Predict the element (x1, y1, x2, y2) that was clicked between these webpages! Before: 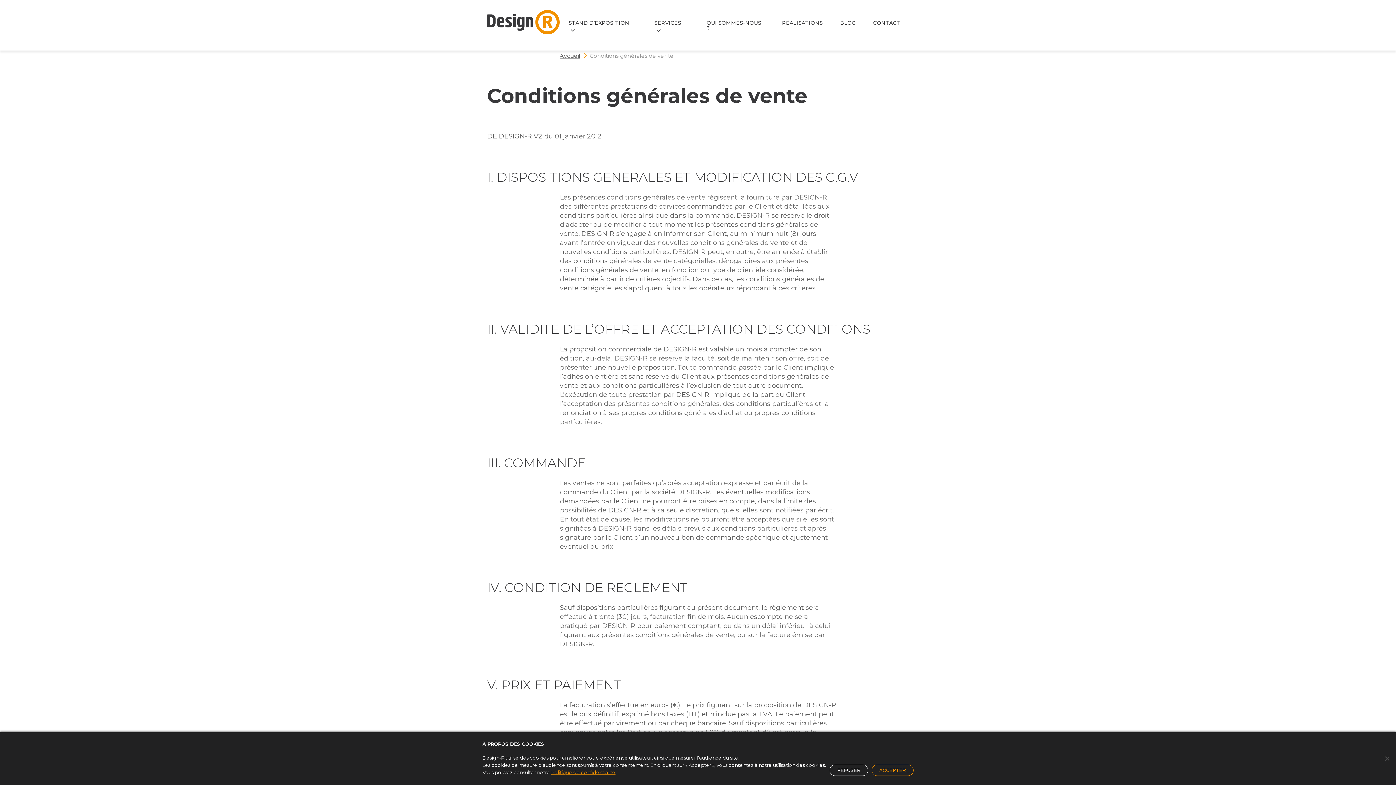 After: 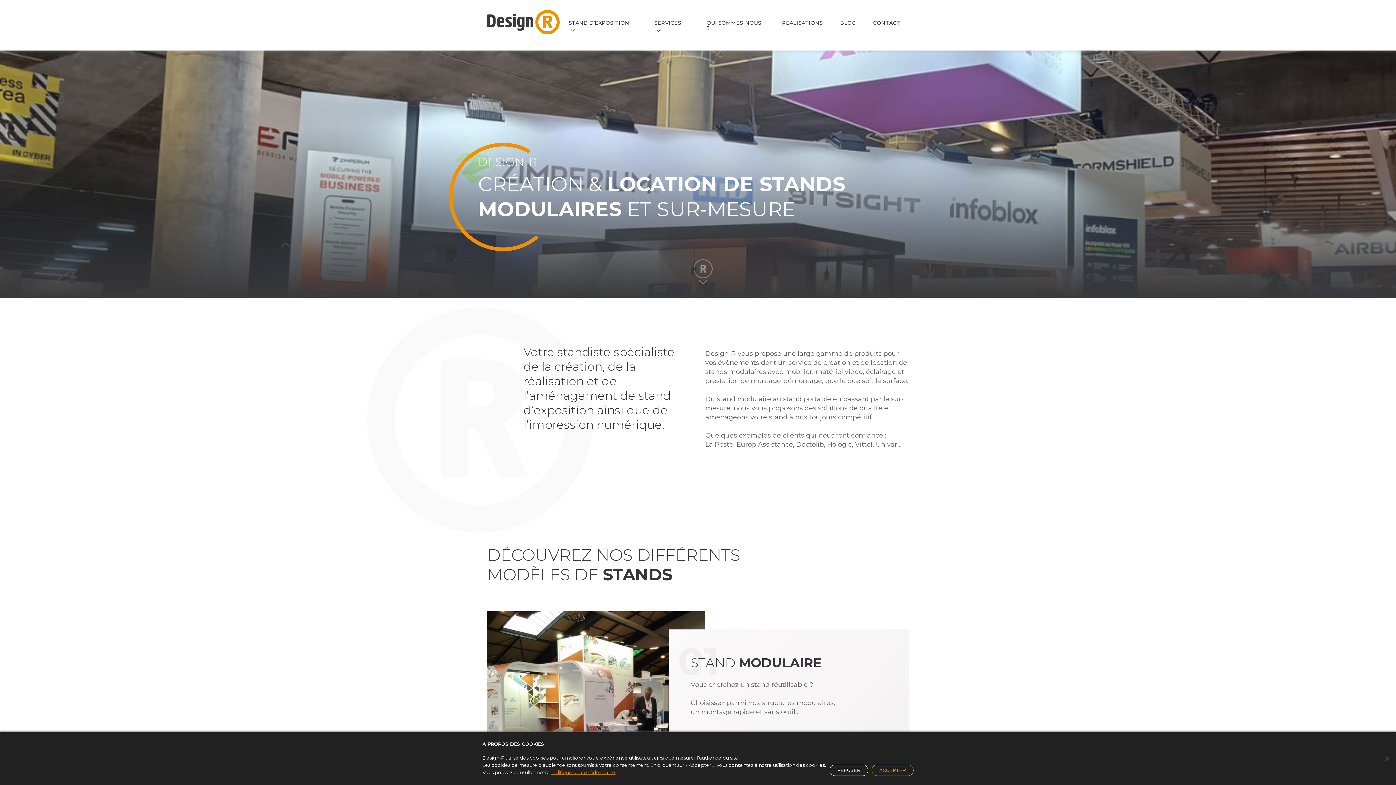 Action: label: Accueil bbox: (560, 52, 588, 59)